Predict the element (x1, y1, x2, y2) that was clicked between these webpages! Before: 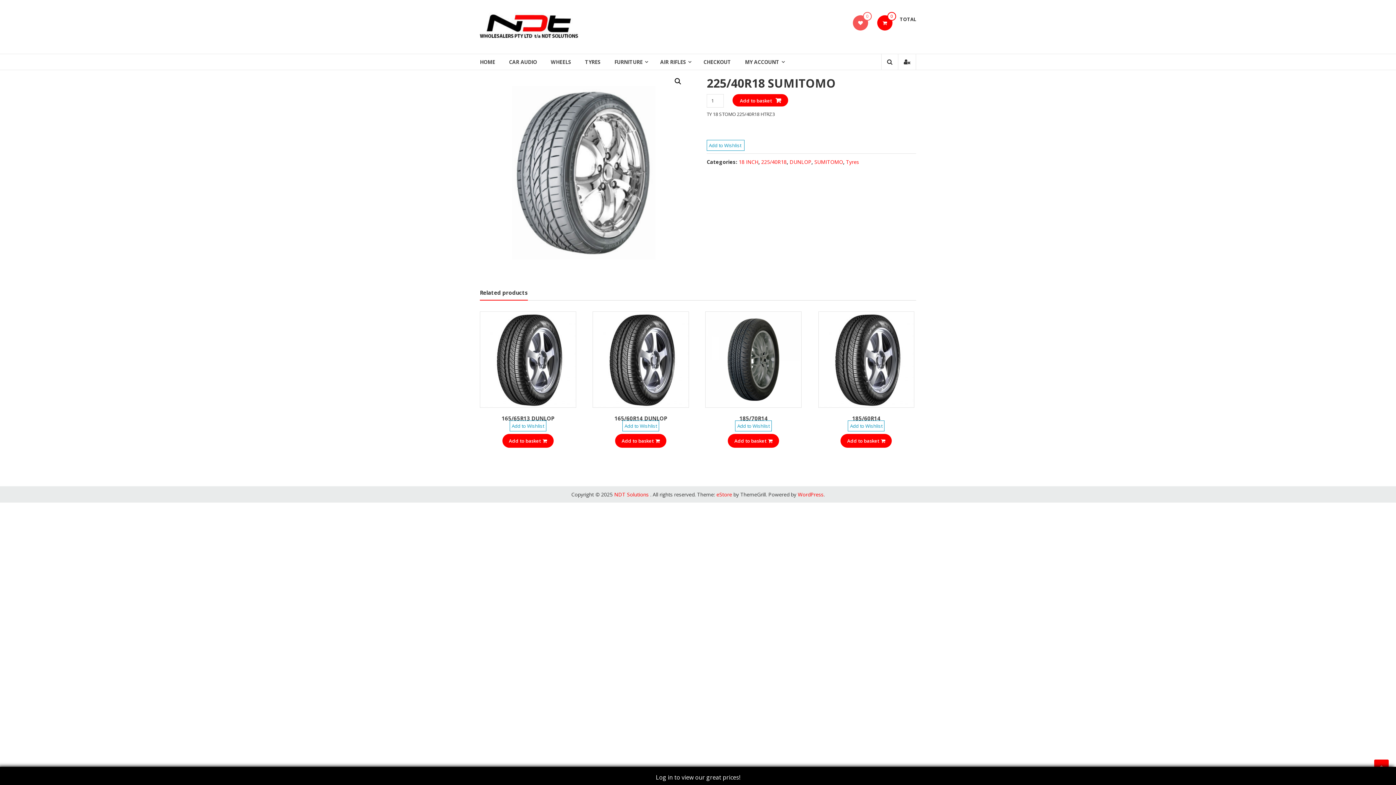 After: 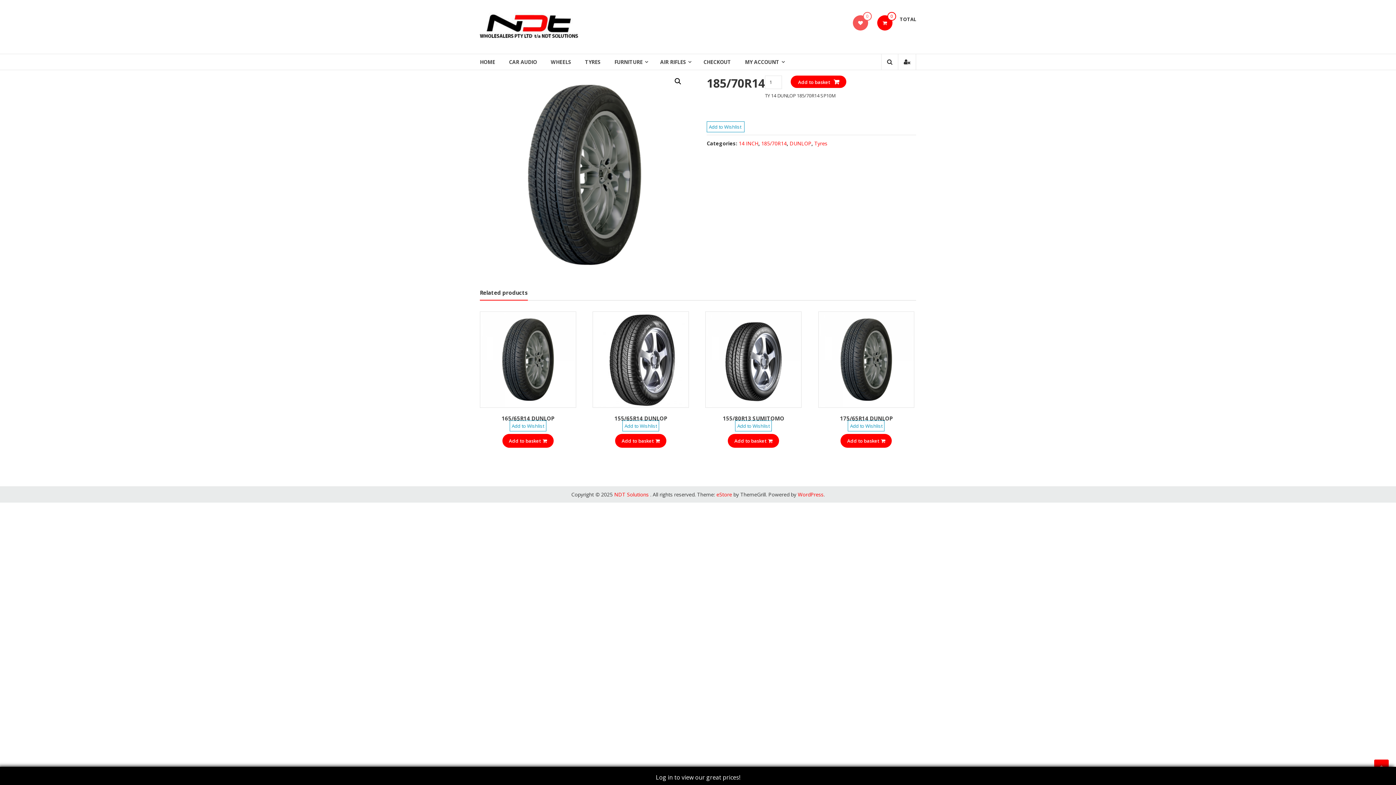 Action: bbox: (739, 414, 767, 422) label: 185/70R14